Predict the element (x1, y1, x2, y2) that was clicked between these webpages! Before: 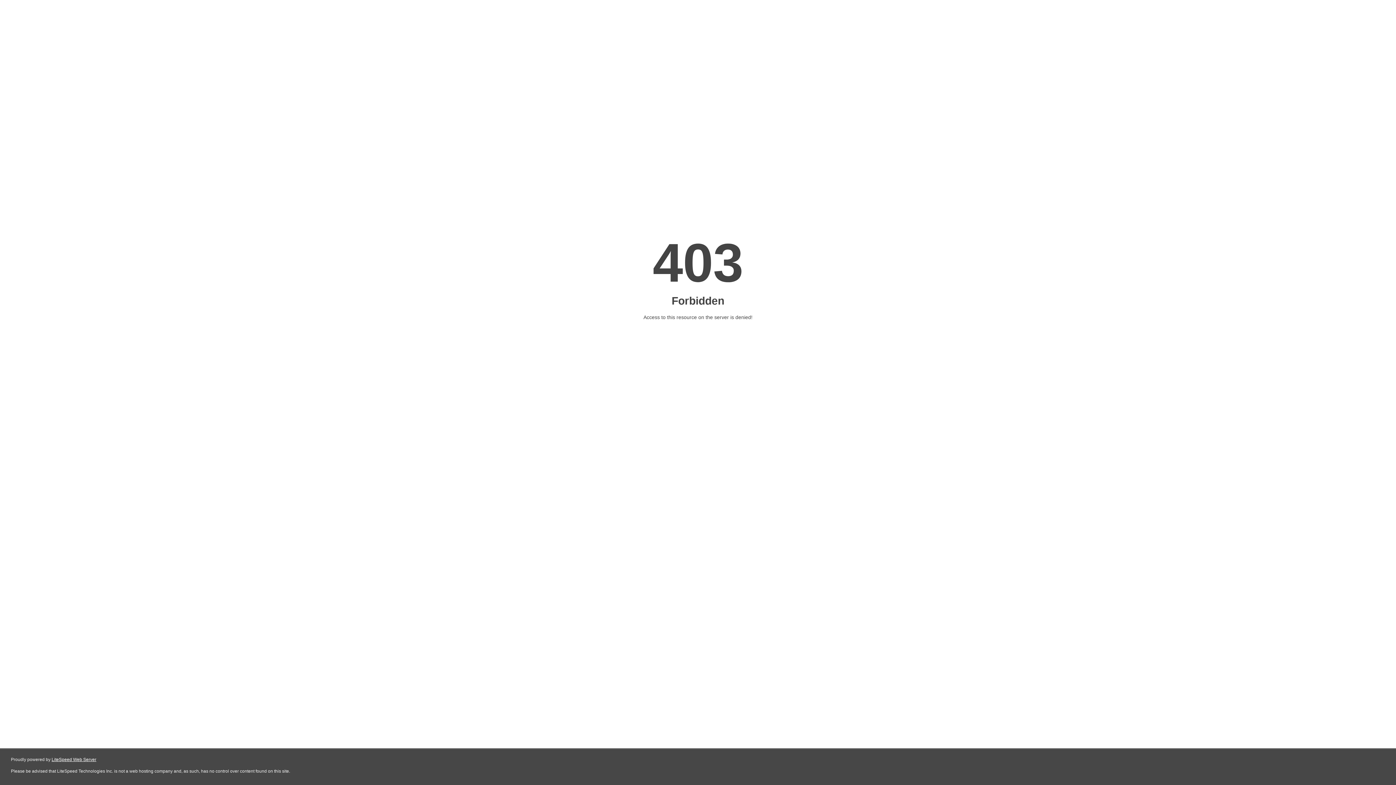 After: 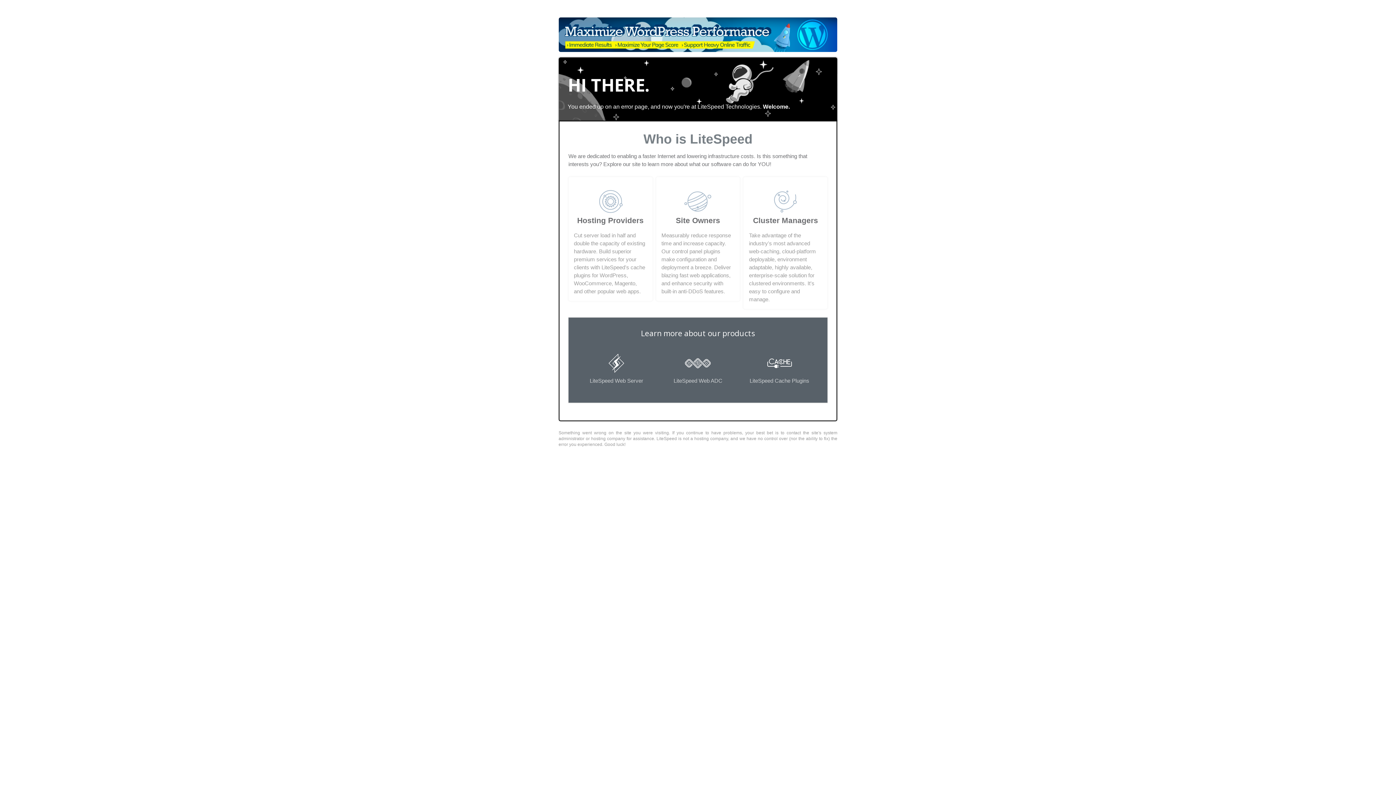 Action: label: LiteSpeed Web Server bbox: (51, 757, 96, 762)